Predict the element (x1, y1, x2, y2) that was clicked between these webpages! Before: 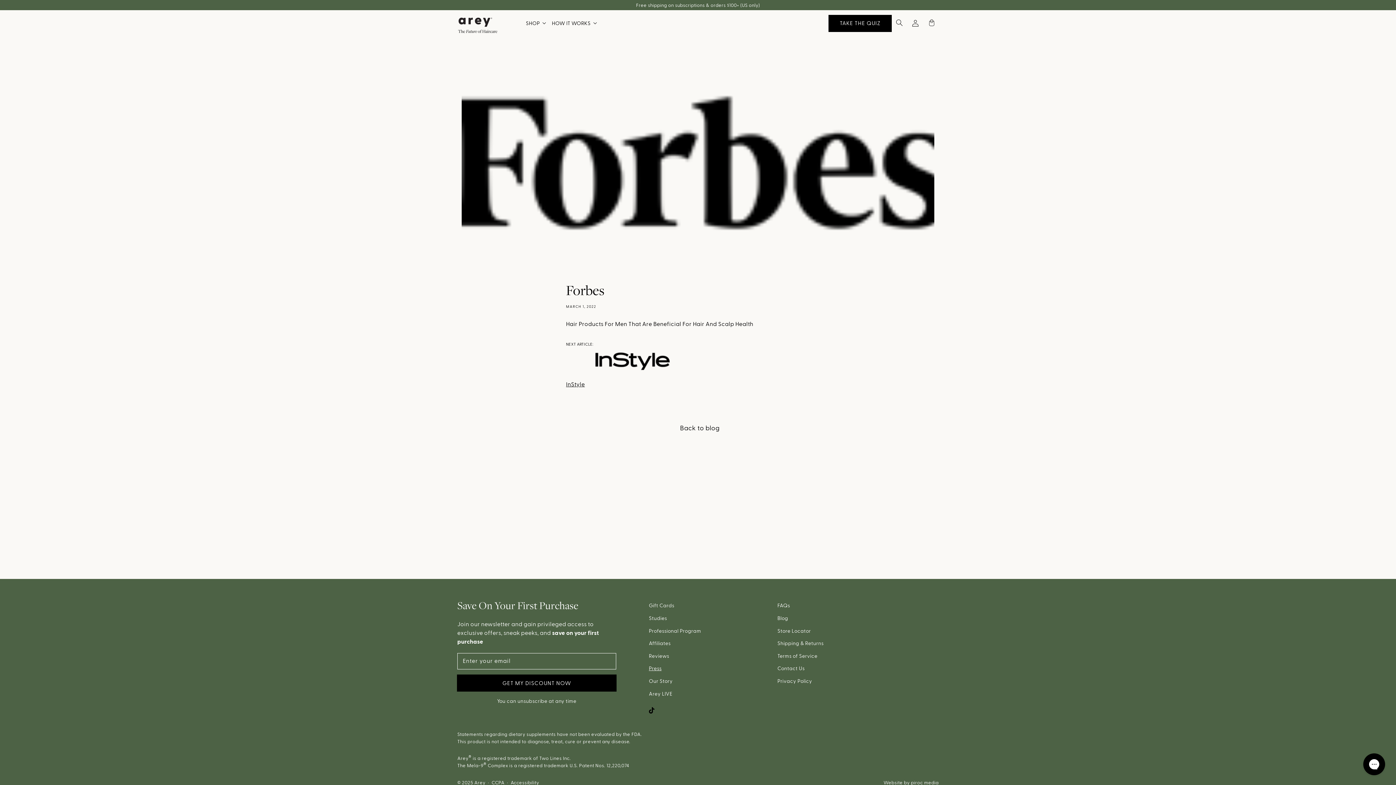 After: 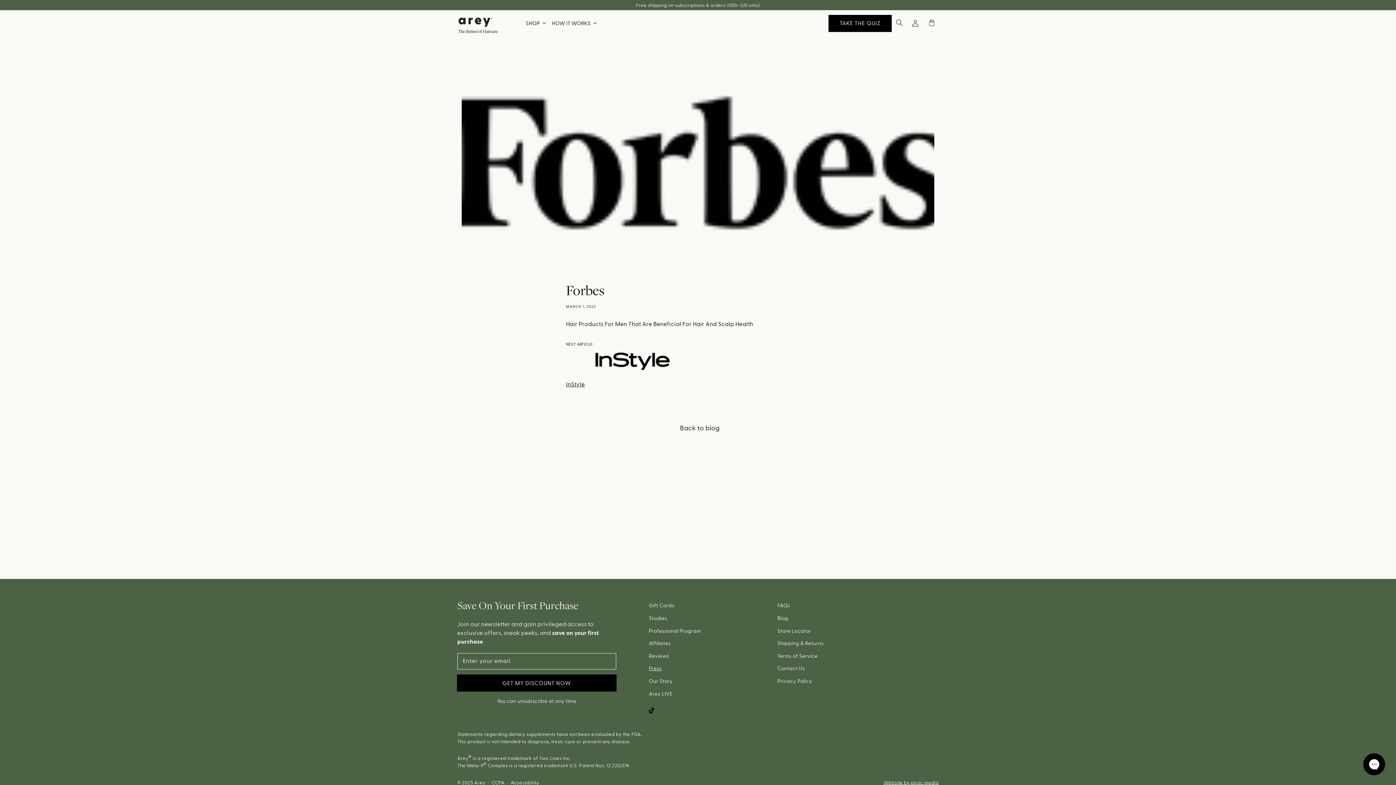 Action: label: Website by piroc media bbox: (883, 780, 938, 785)